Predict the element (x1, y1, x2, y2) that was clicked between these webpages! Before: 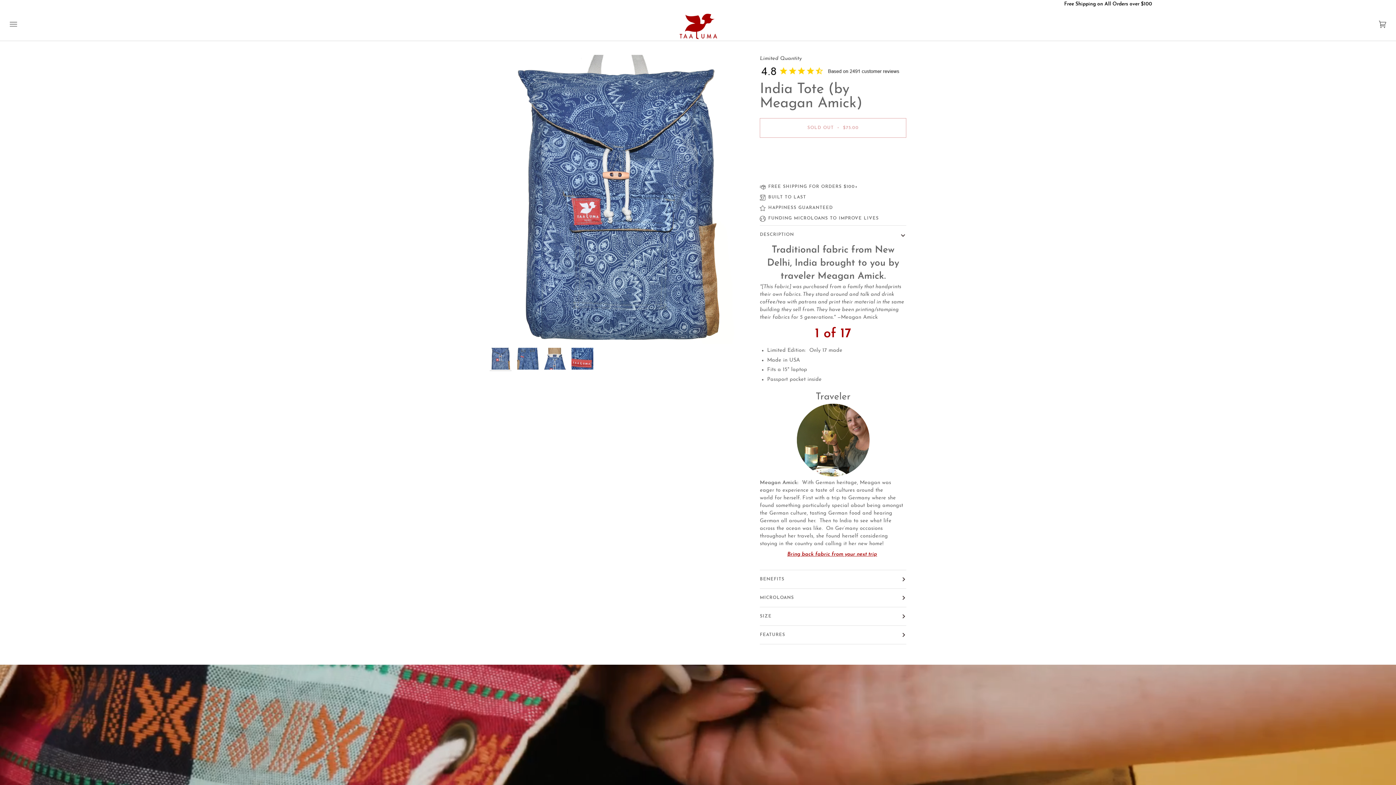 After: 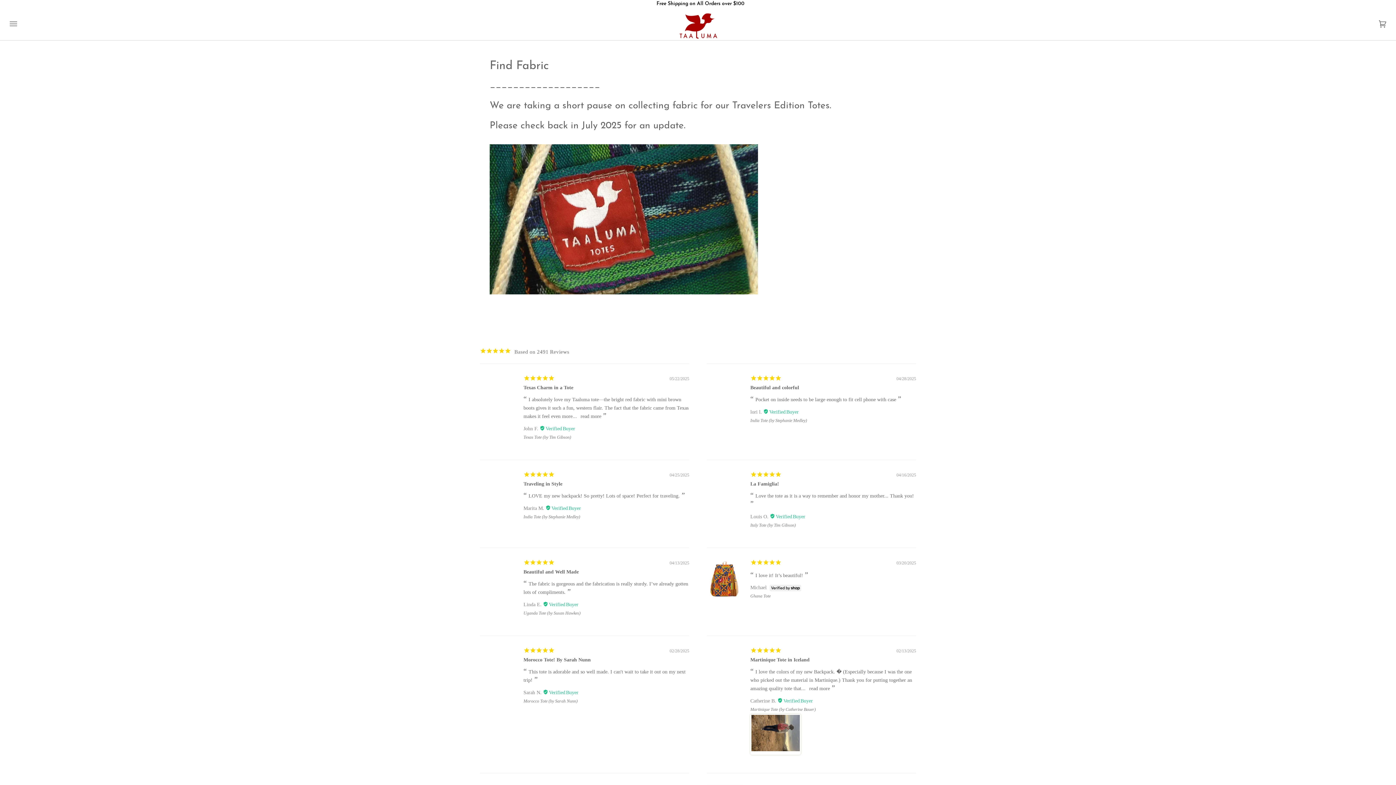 Action: label: Bring back fabric from your next trip bbox: (787, 552, 877, 557)